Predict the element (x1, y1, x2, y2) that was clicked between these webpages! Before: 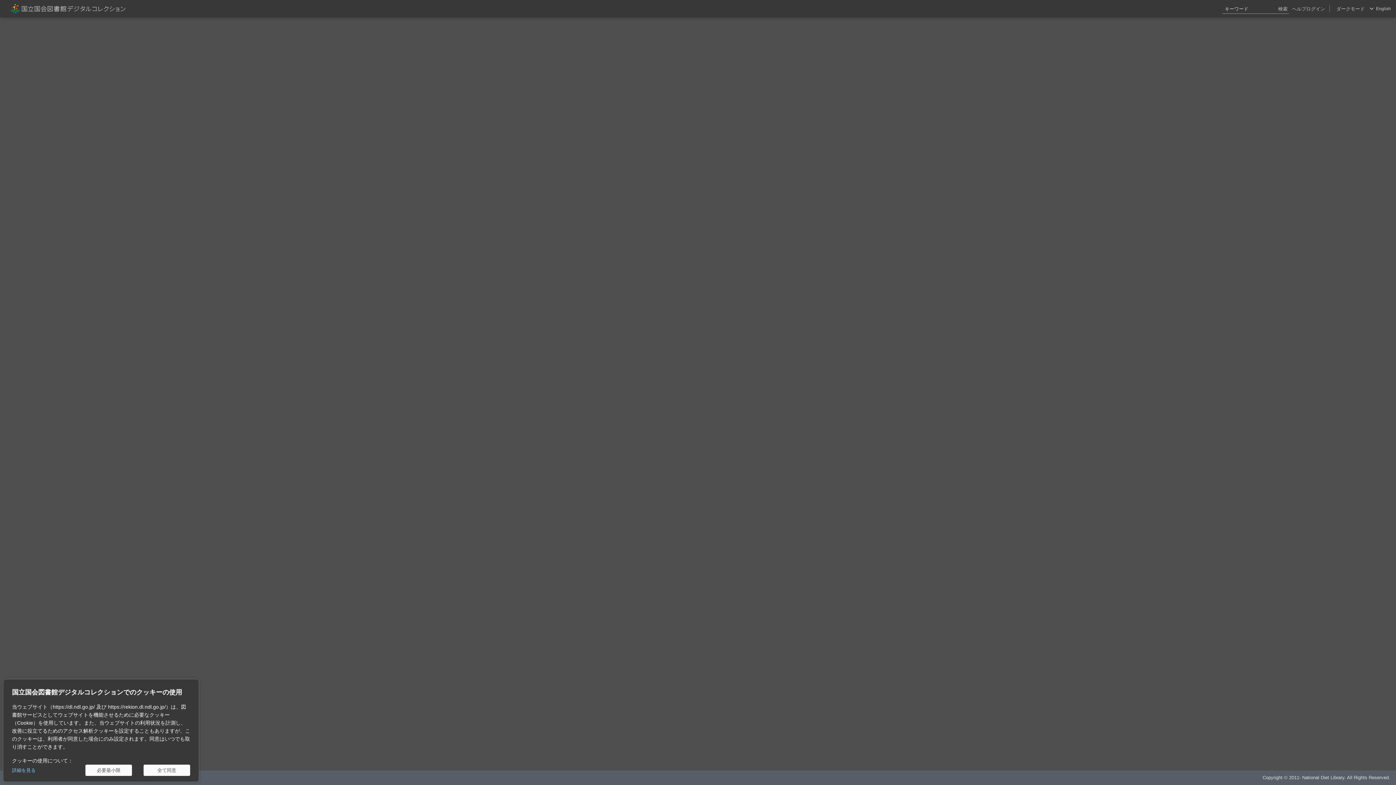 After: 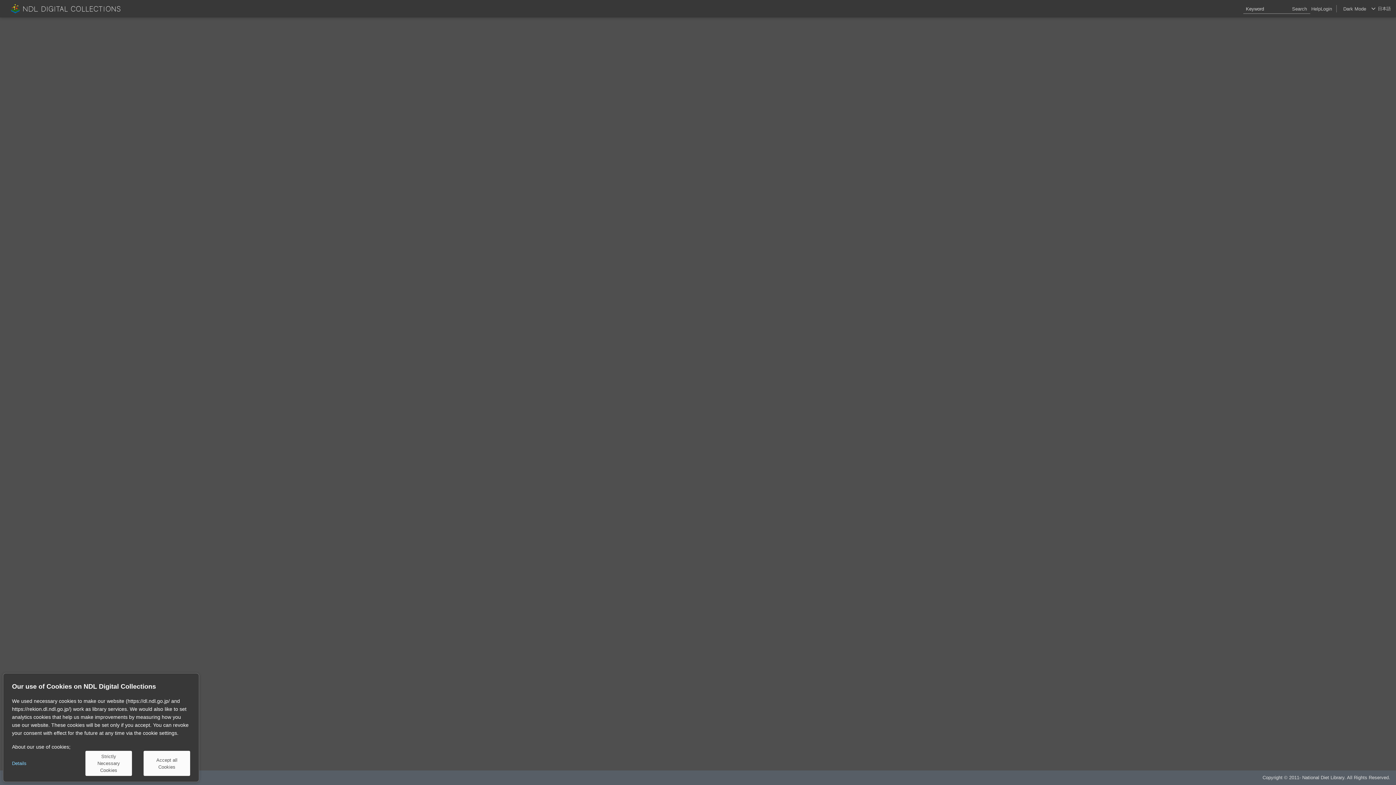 Action: label: English bbox: (1376, 0, 1391, 17)